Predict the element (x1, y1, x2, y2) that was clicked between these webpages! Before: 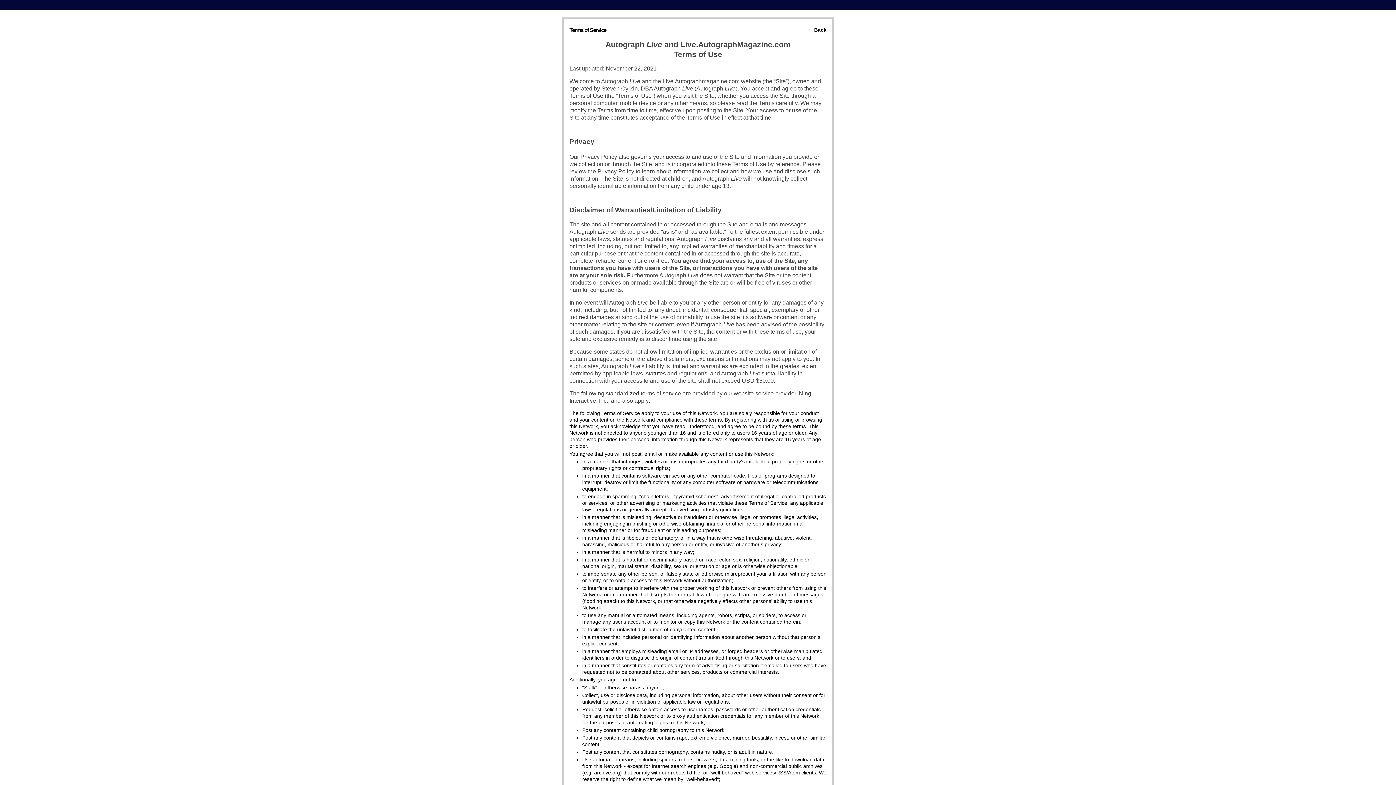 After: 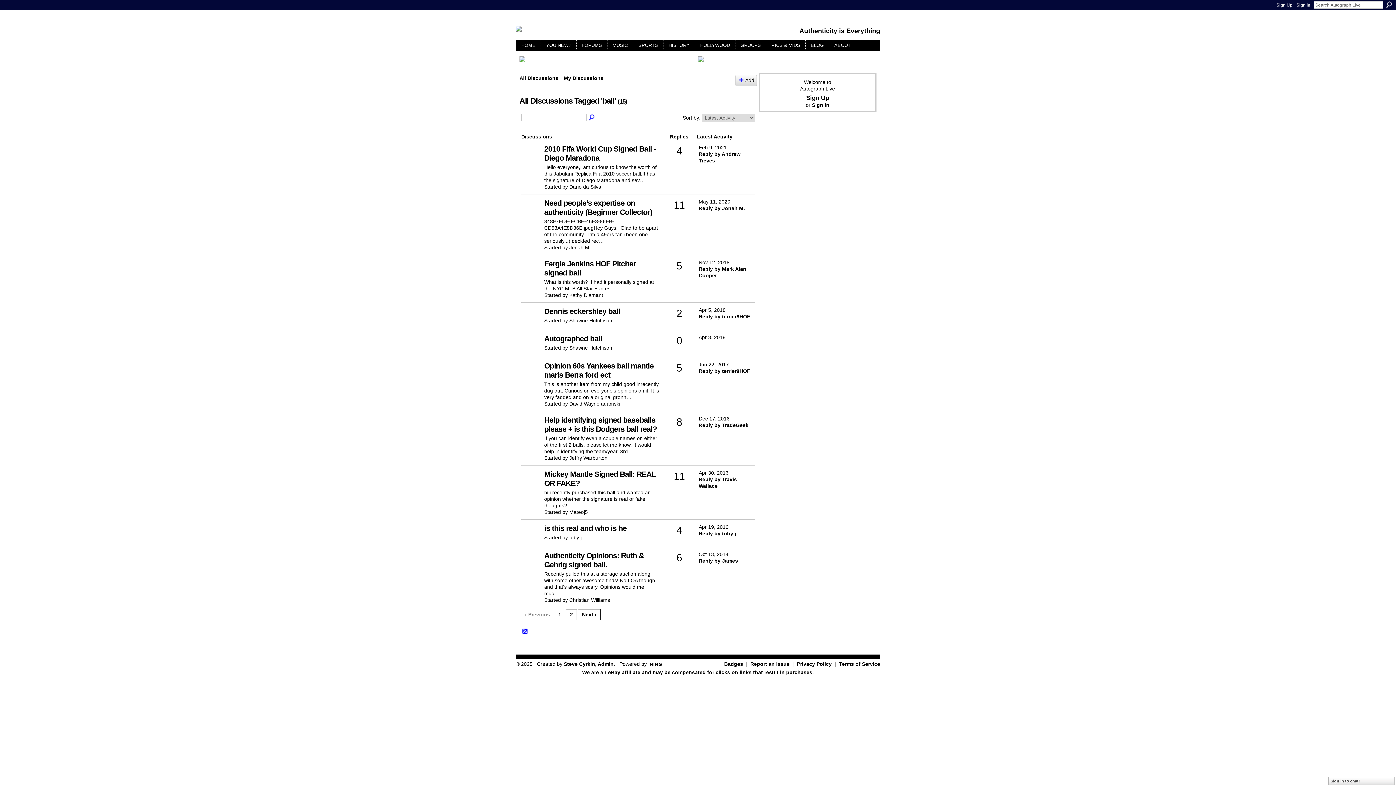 Action: label: Back bbox: (814, 26, 826, 32)